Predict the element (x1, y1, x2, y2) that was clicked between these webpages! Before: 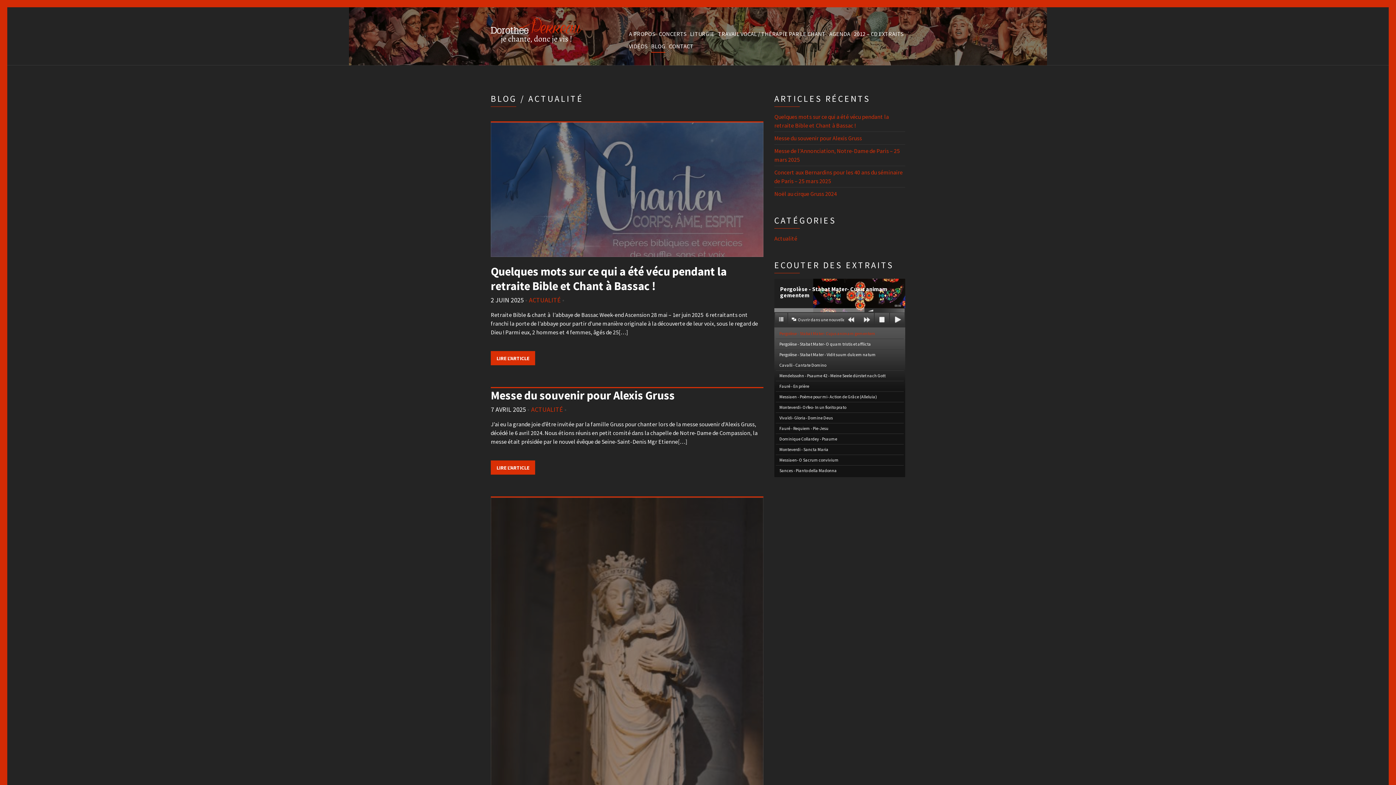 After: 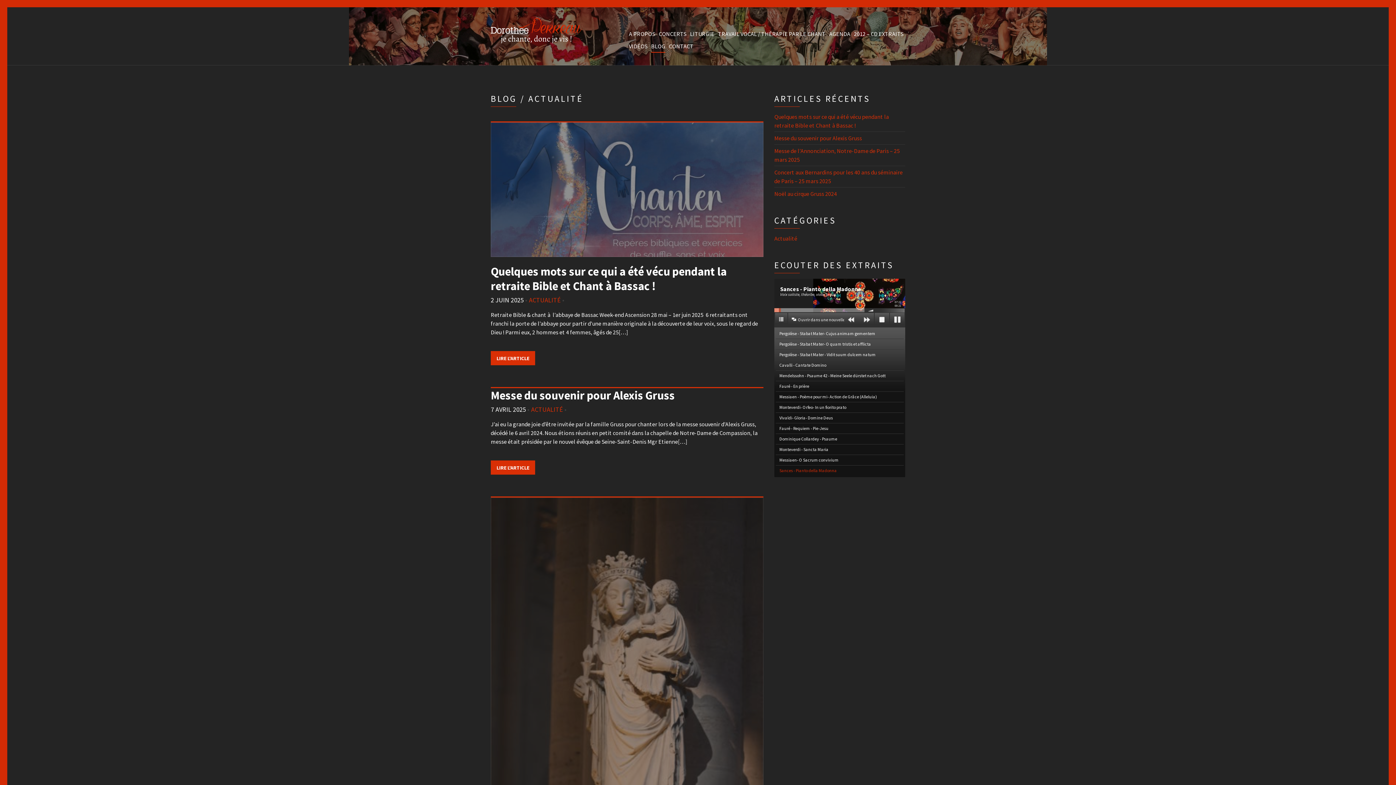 Action: label: Sances - Pianto della Madonna bbox: (776, 465, 904, 475)